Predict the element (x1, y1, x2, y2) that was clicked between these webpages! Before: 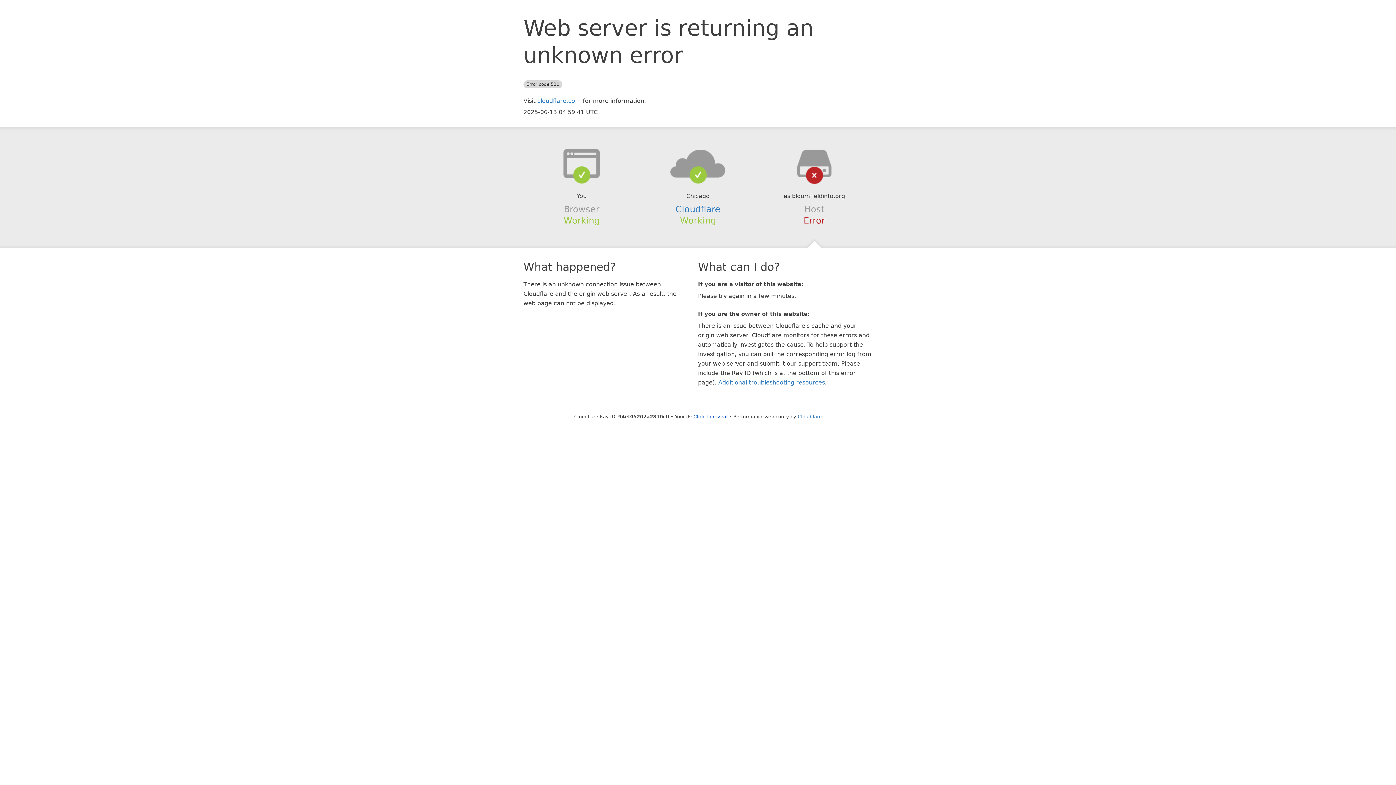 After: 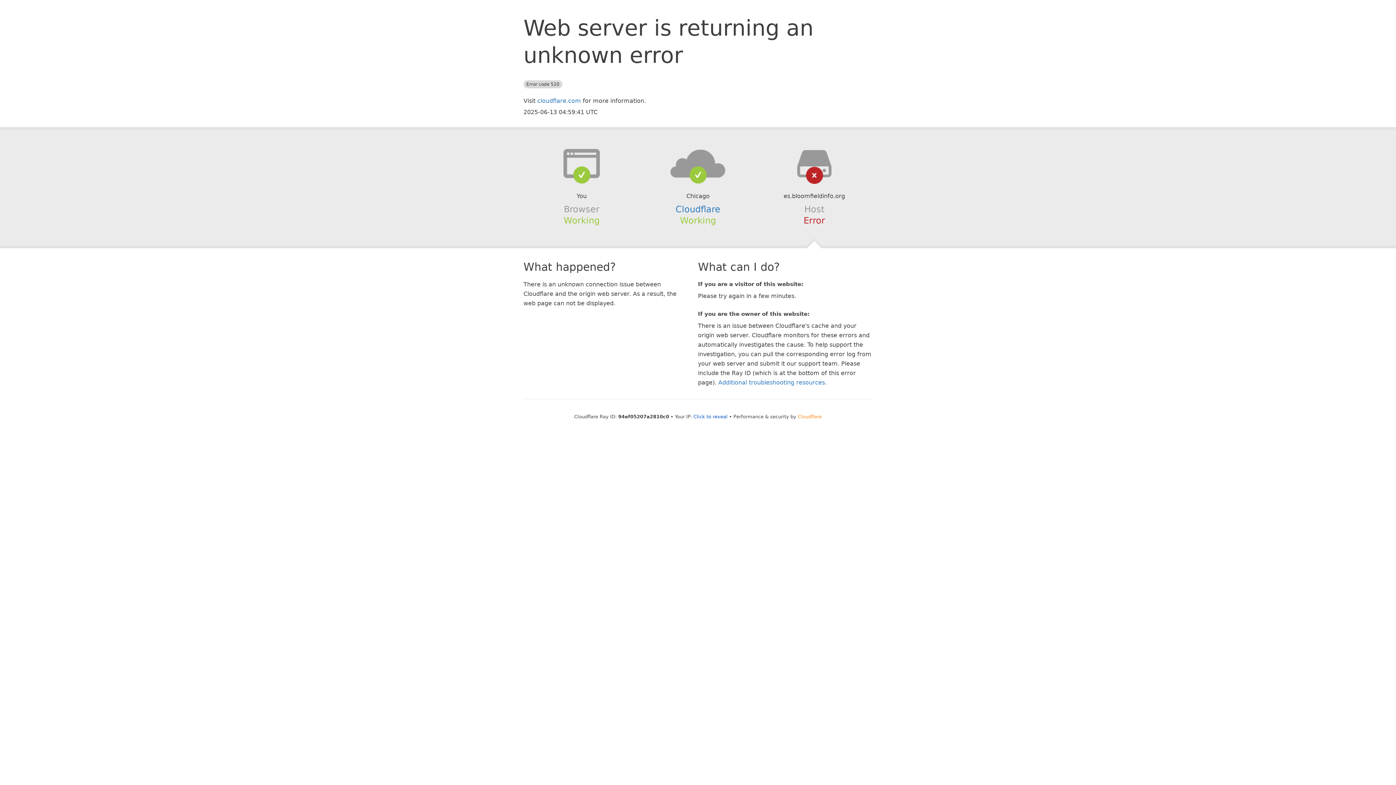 Action: bbox: (798, 414, 822, 419) label: Cloudflare